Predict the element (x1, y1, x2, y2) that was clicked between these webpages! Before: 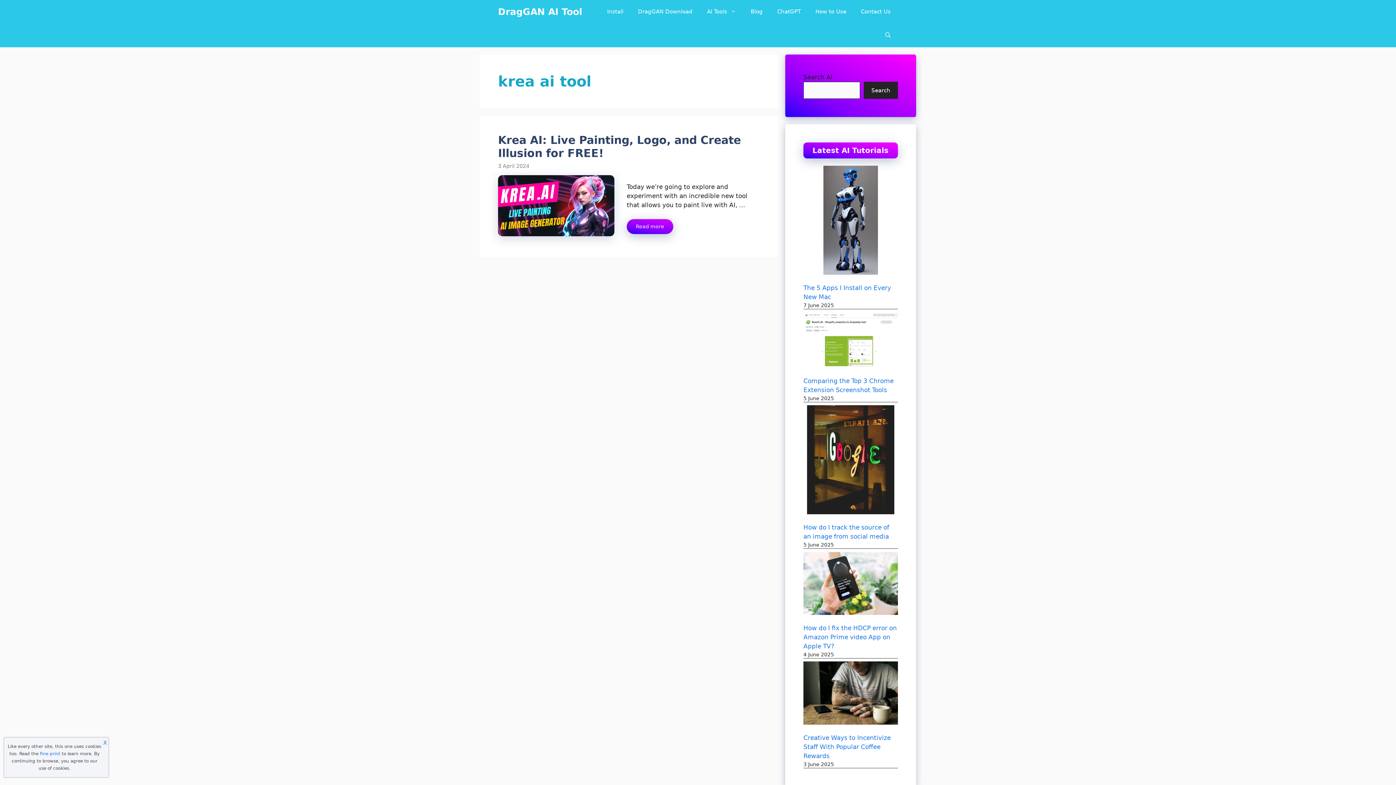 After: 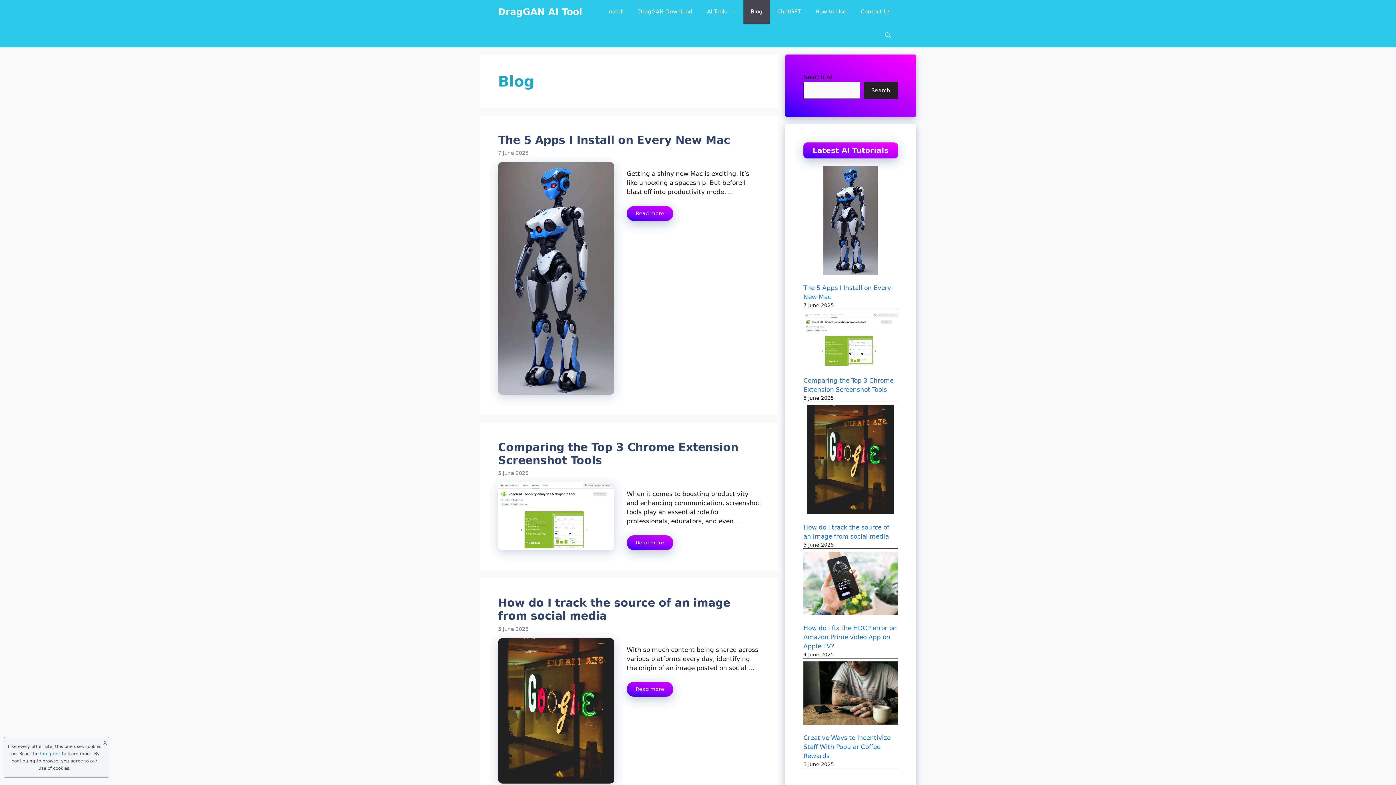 Action: bbox: (743, 0, 770, 23) label: Blog